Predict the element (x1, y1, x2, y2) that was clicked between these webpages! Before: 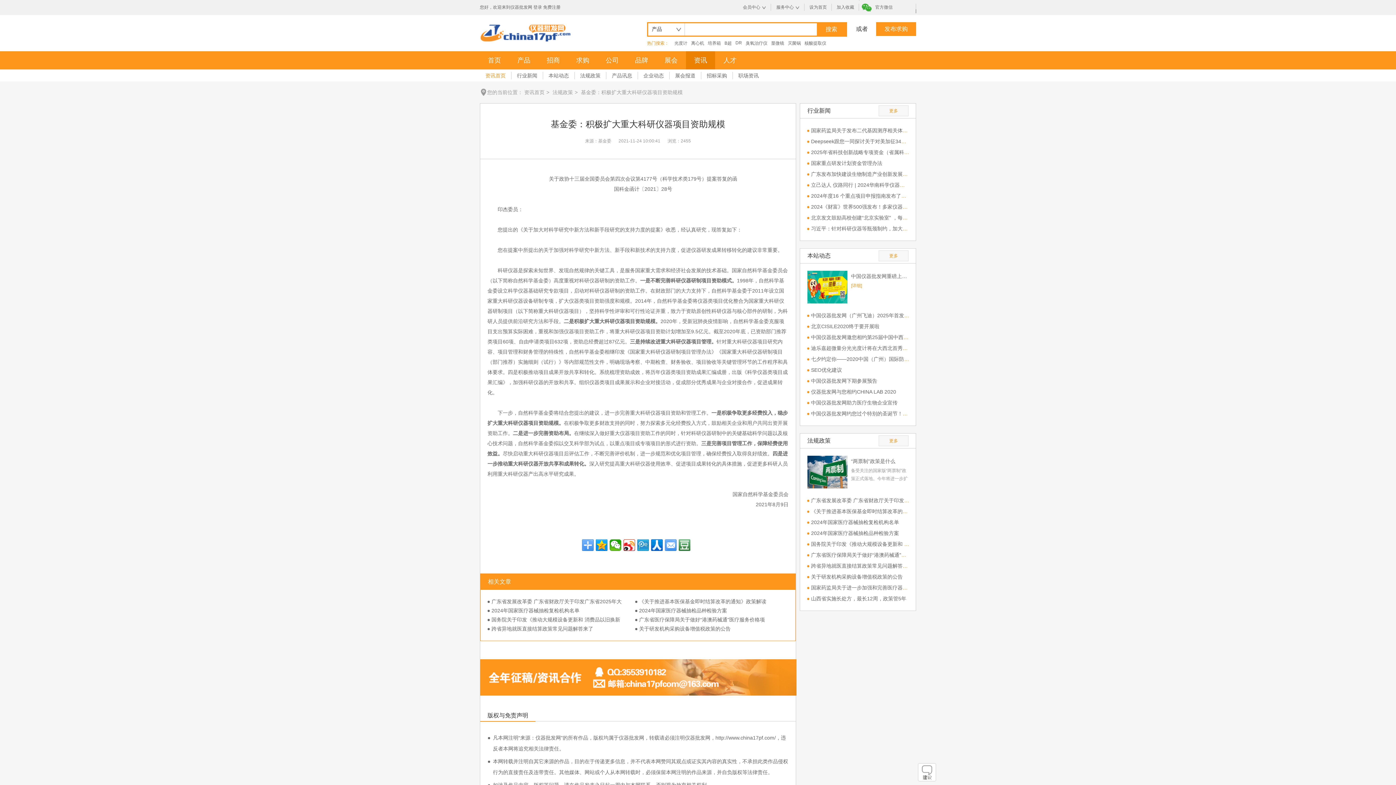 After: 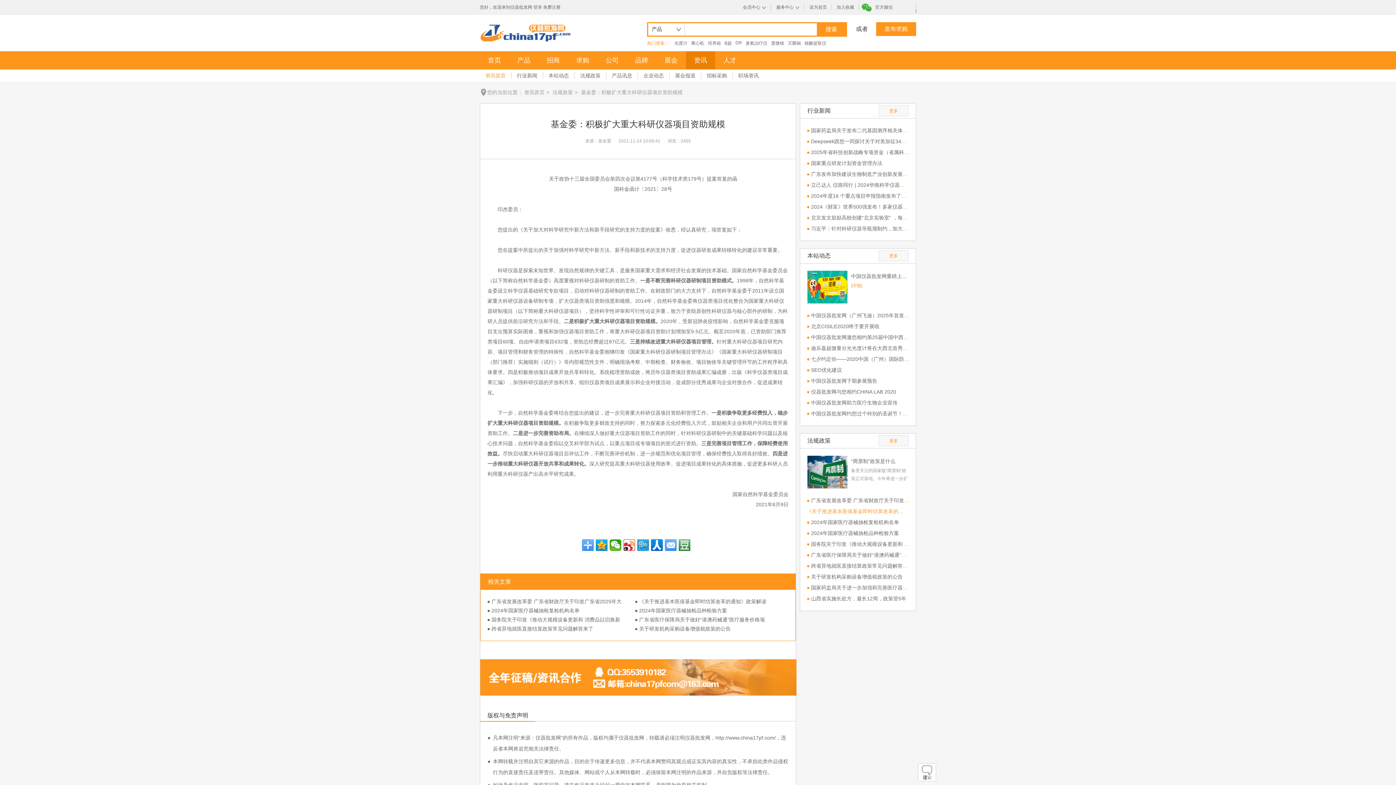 Action: label: 《关于推进基本医保基金即时结算改革的通知》政策解读 bbox: (811, 508, 938, 514)